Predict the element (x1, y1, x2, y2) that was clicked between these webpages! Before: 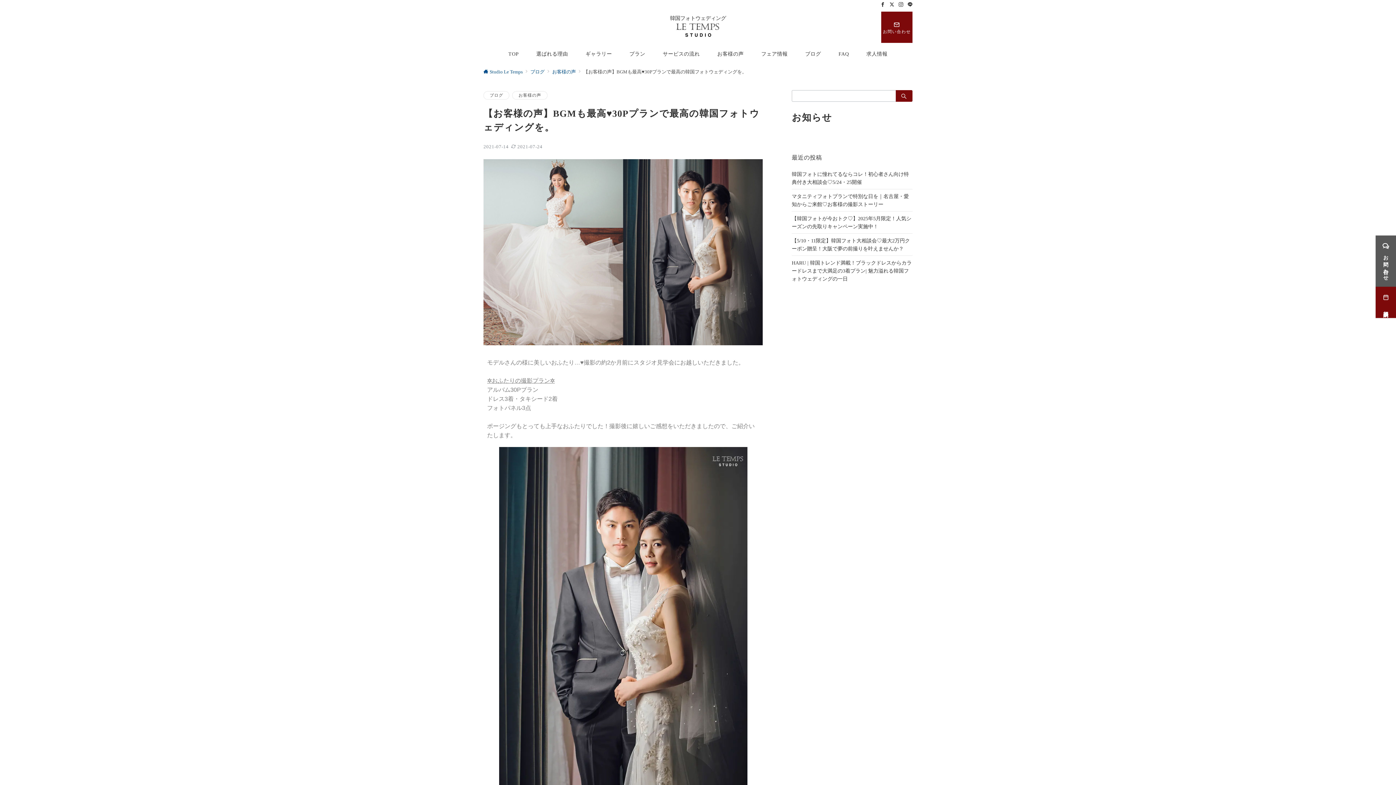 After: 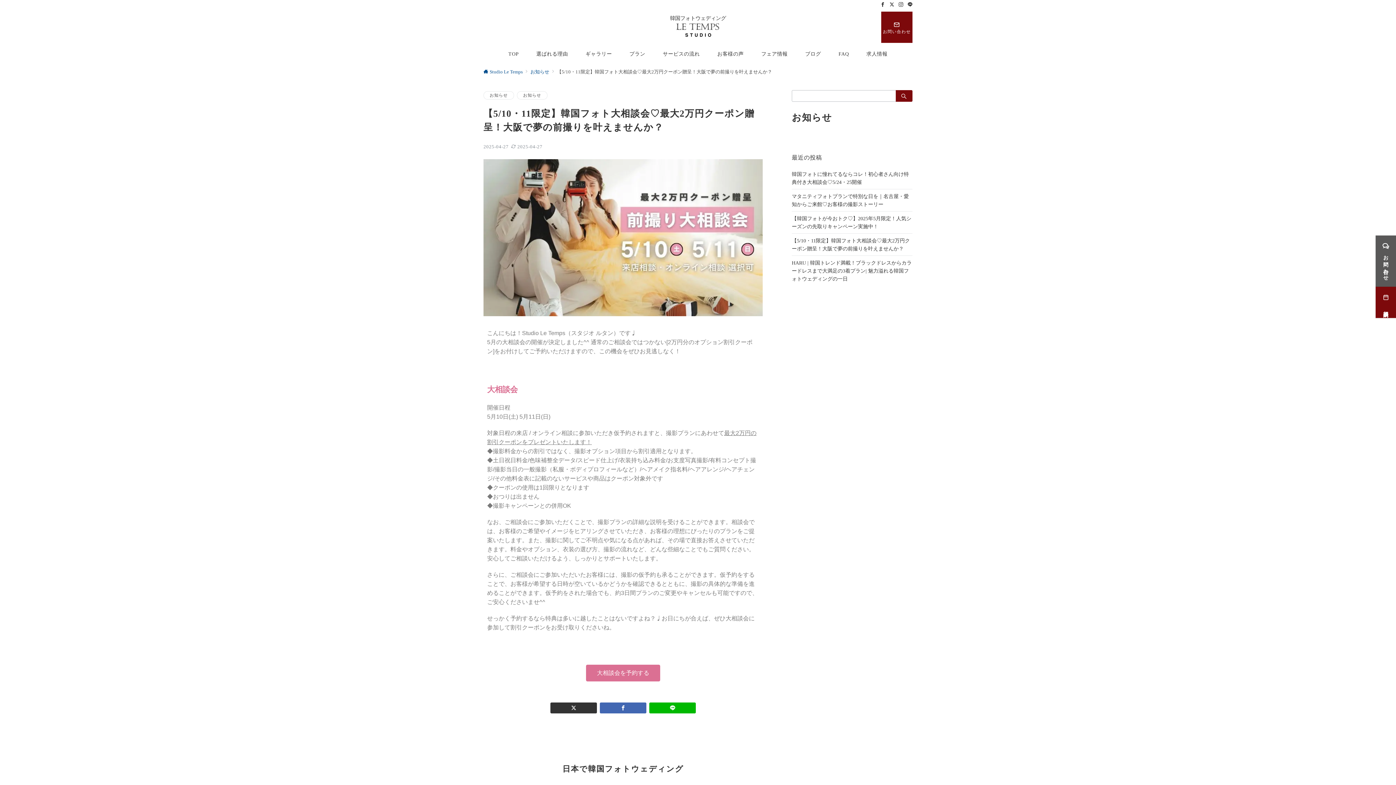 Action: bbox: (792, 236, 912, 252) label: 【5/10・11限定】韓国フォト大相談会♡最大2万円クーポン贈呈！大阪で夢の前撮りを叶えませんか？